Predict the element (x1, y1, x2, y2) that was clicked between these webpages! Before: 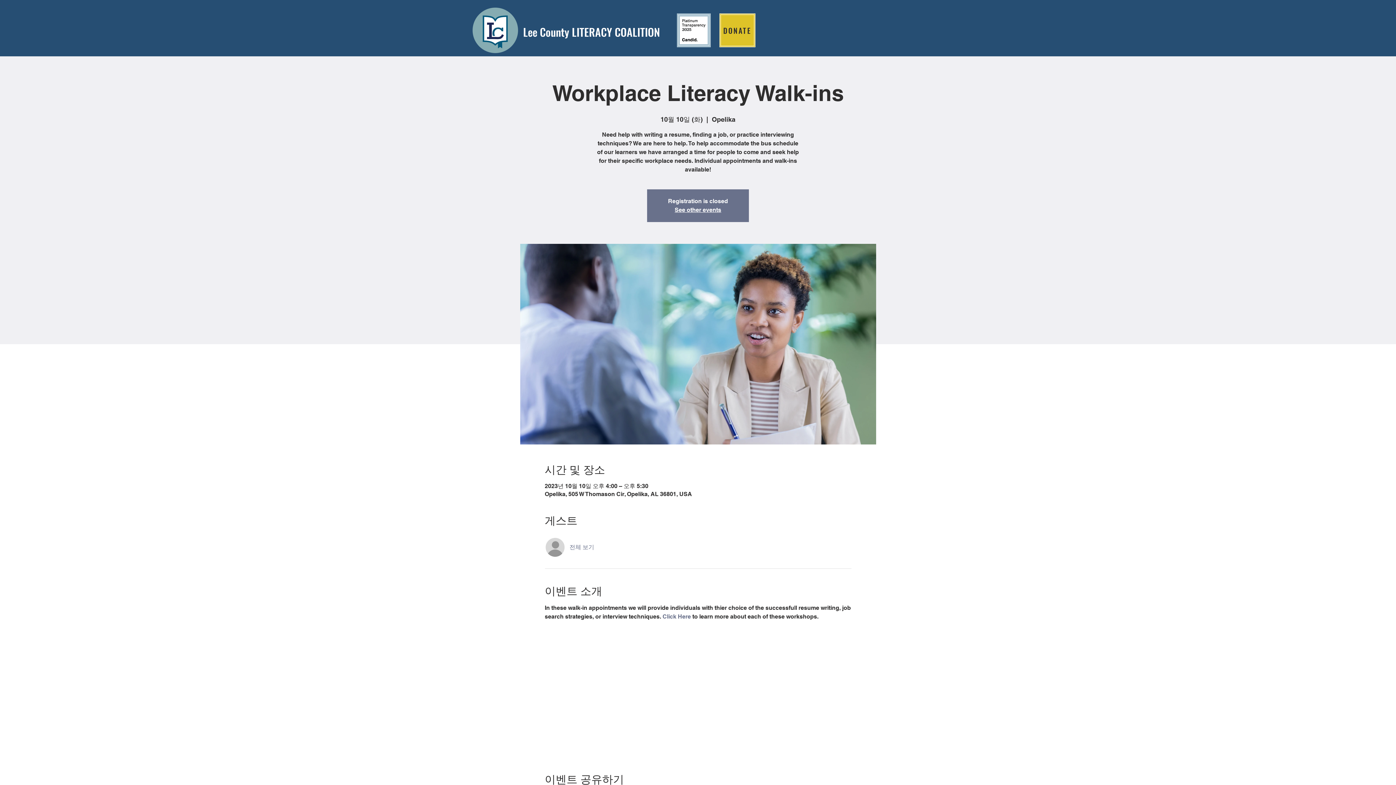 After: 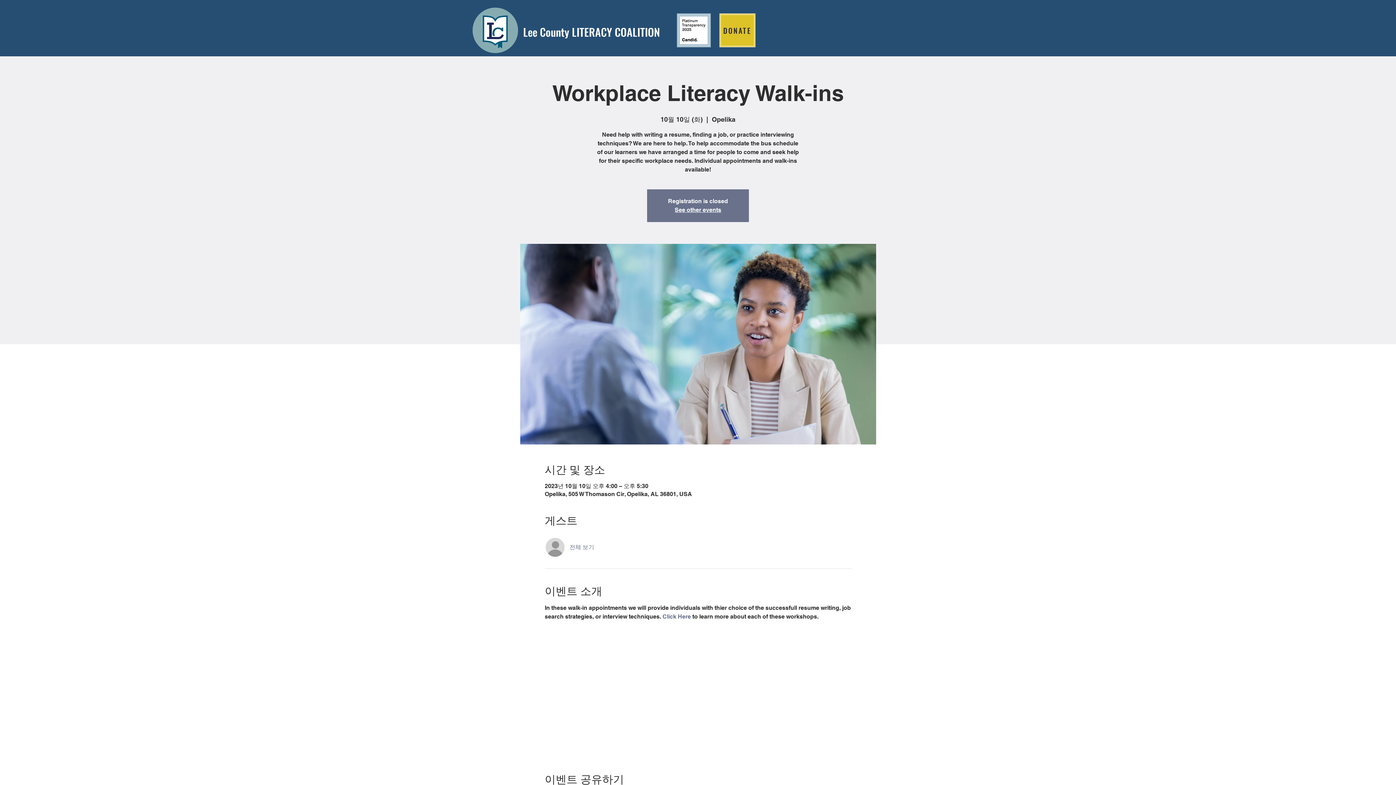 Action: label: 전체 보기 bbox: (569, 543, 594, 551)